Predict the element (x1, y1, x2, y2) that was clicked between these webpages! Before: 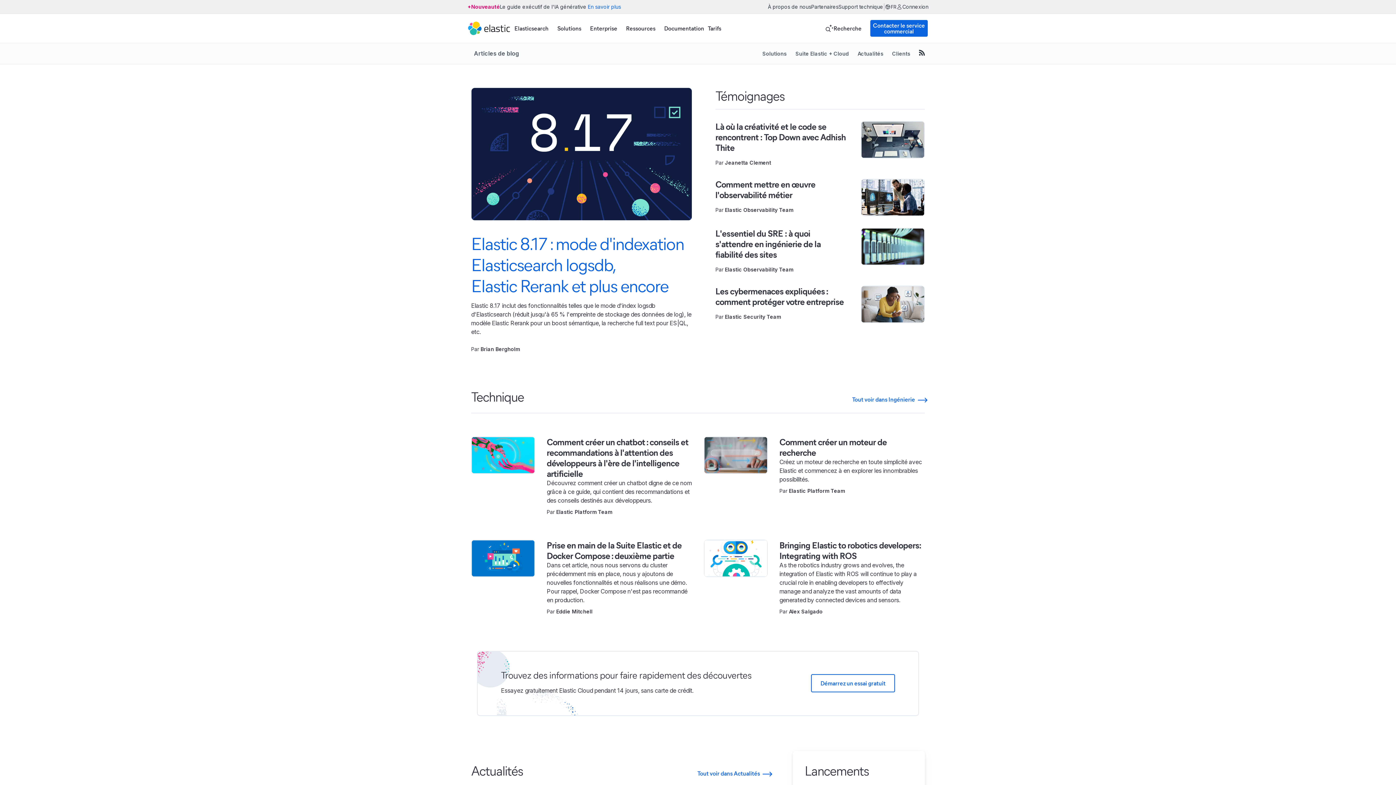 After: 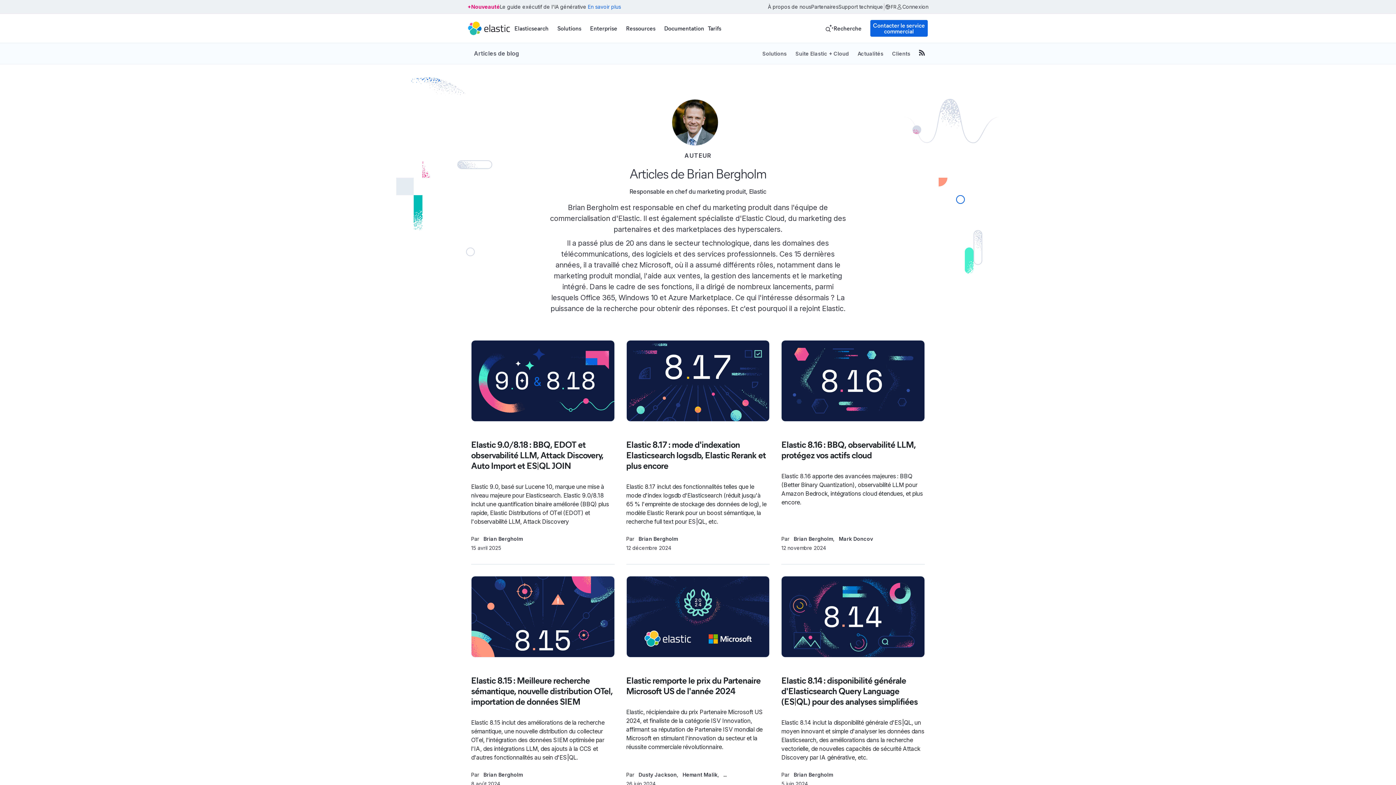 Action: label: Brian Bergholm bbox: (480, 344, 520, 353)